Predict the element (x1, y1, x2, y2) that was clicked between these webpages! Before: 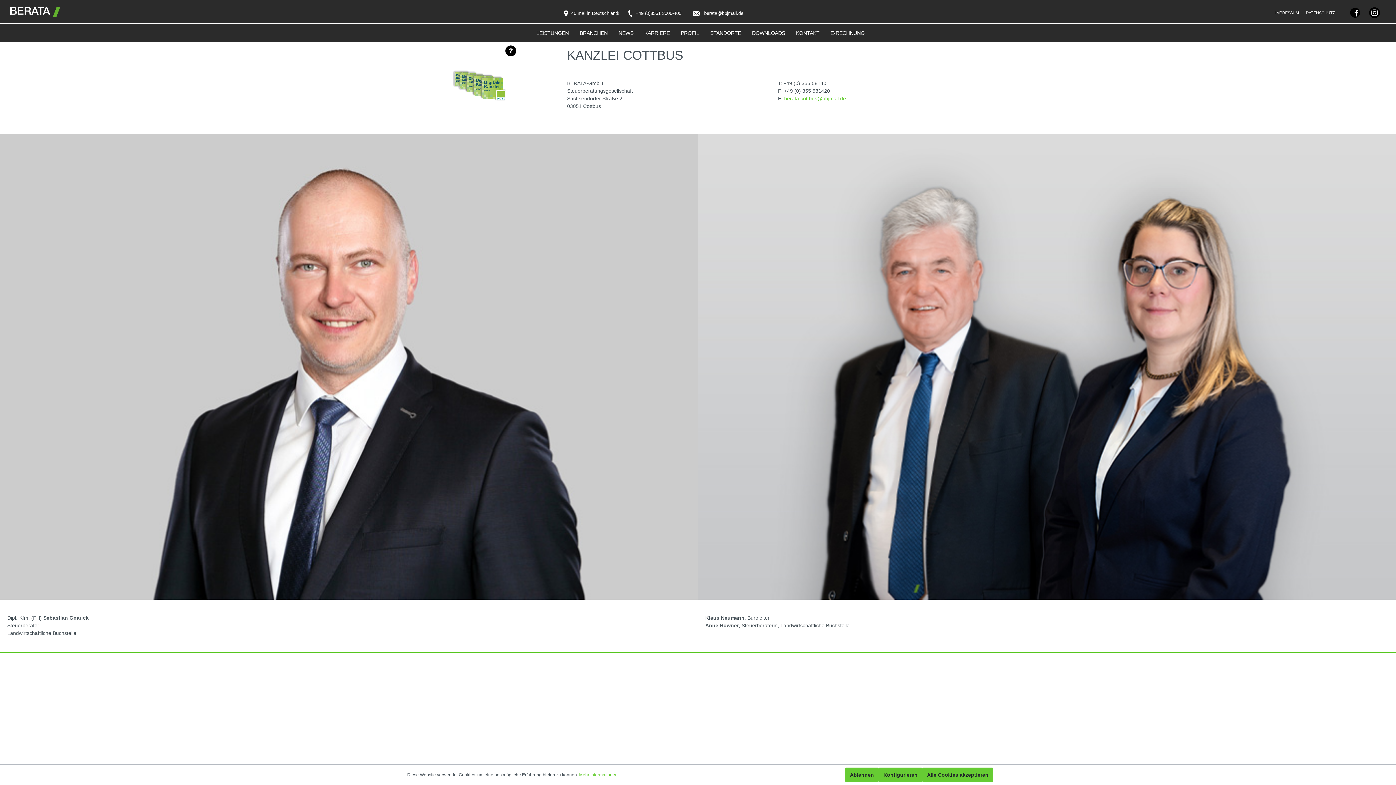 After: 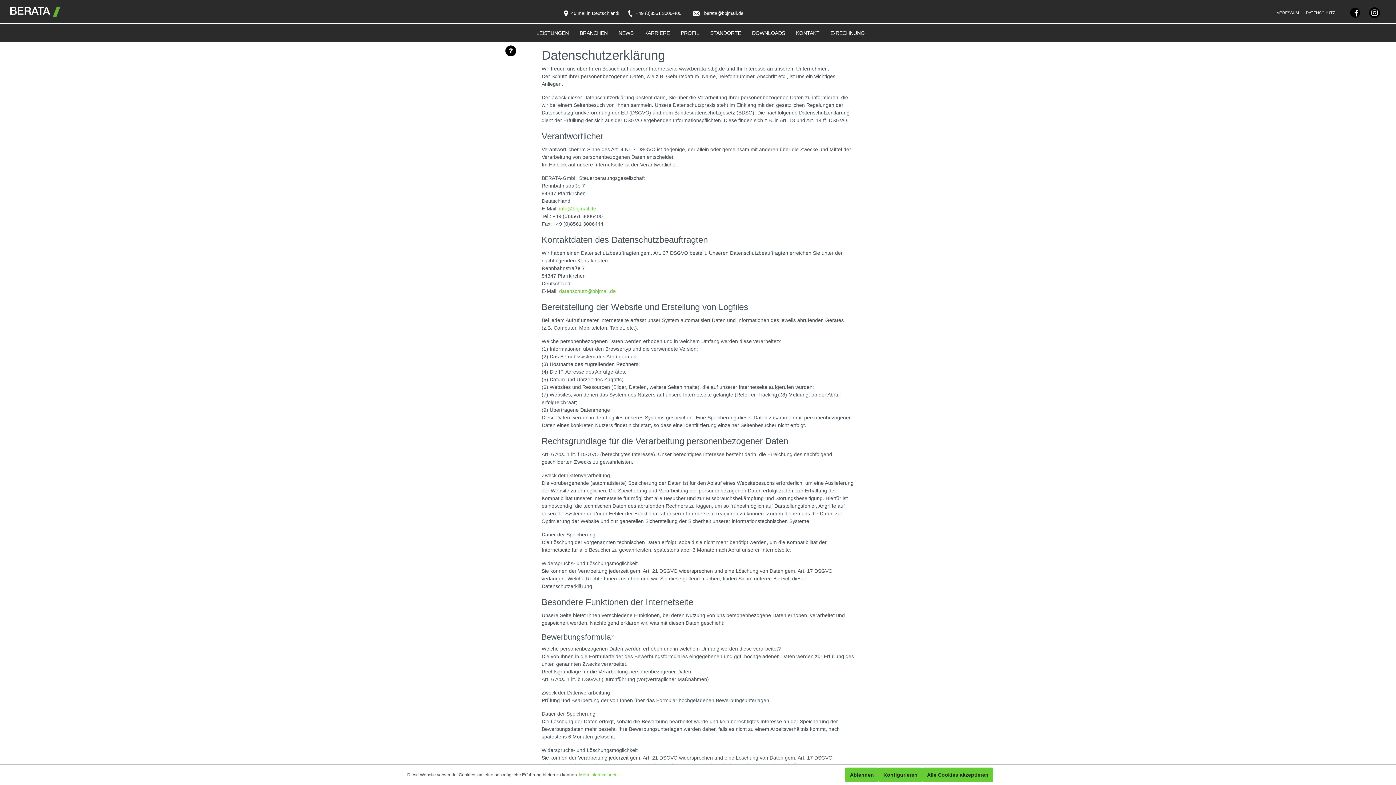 Action: label: DATENSCHUTZ  bbox: (1306, 10, 1336, 14)